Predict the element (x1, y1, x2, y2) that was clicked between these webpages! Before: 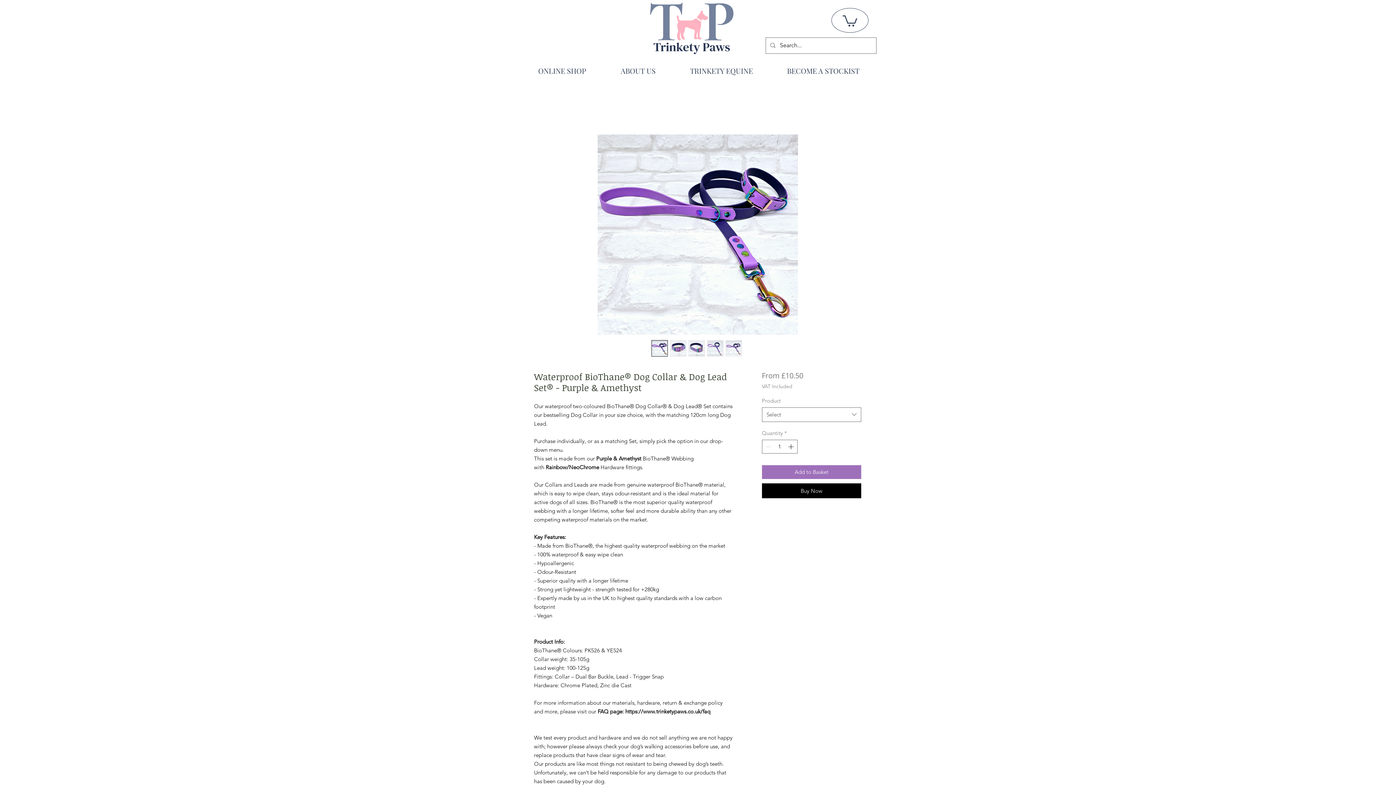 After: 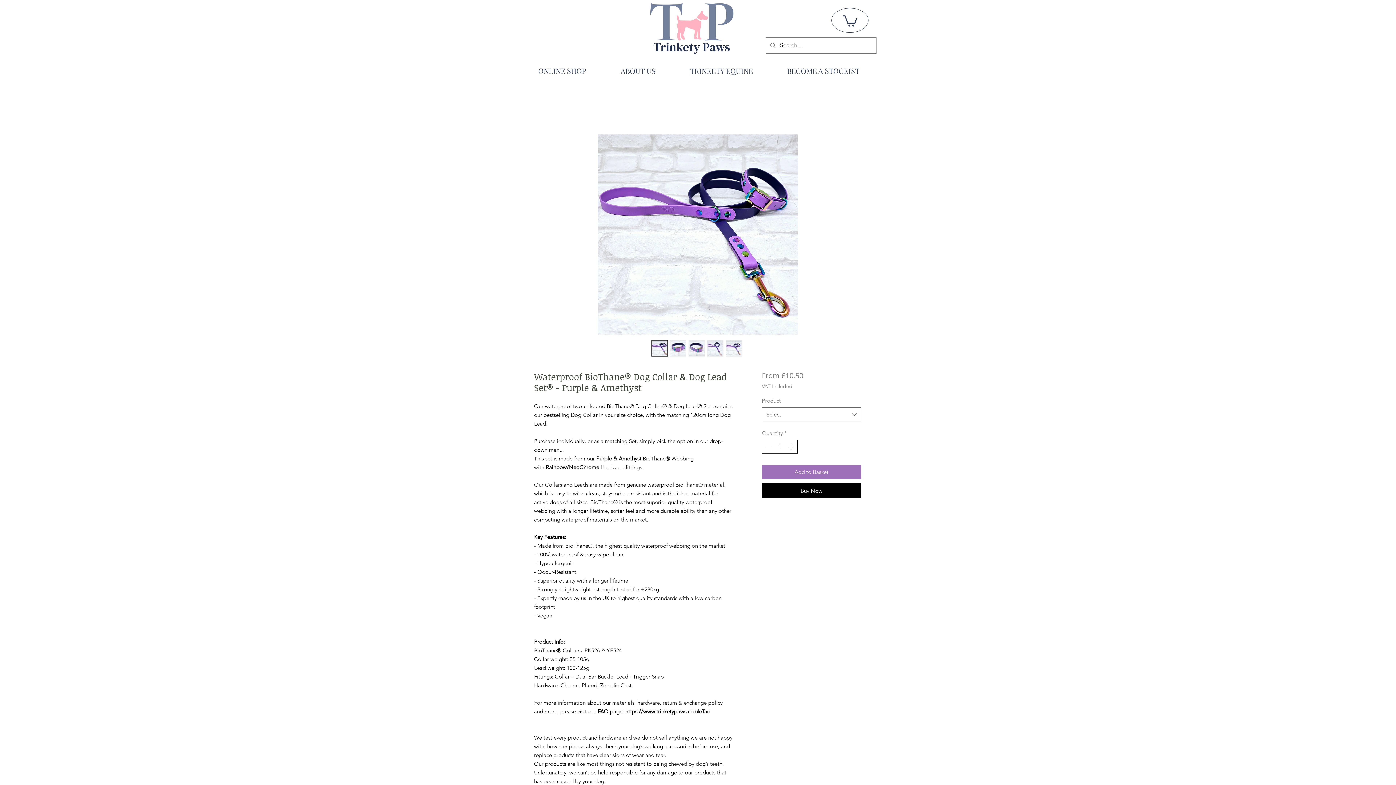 Action: label: Increment bbox: (786, 440, 796, 453)